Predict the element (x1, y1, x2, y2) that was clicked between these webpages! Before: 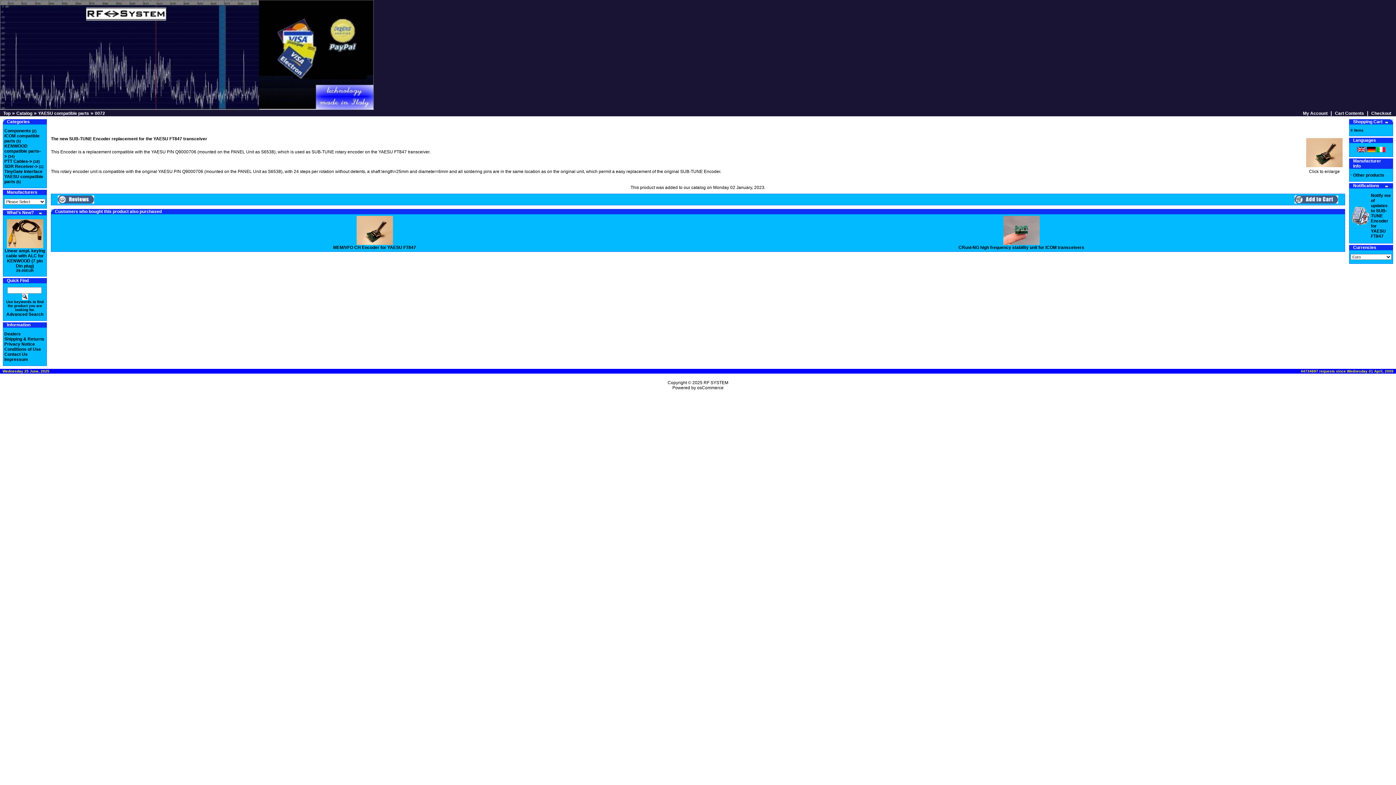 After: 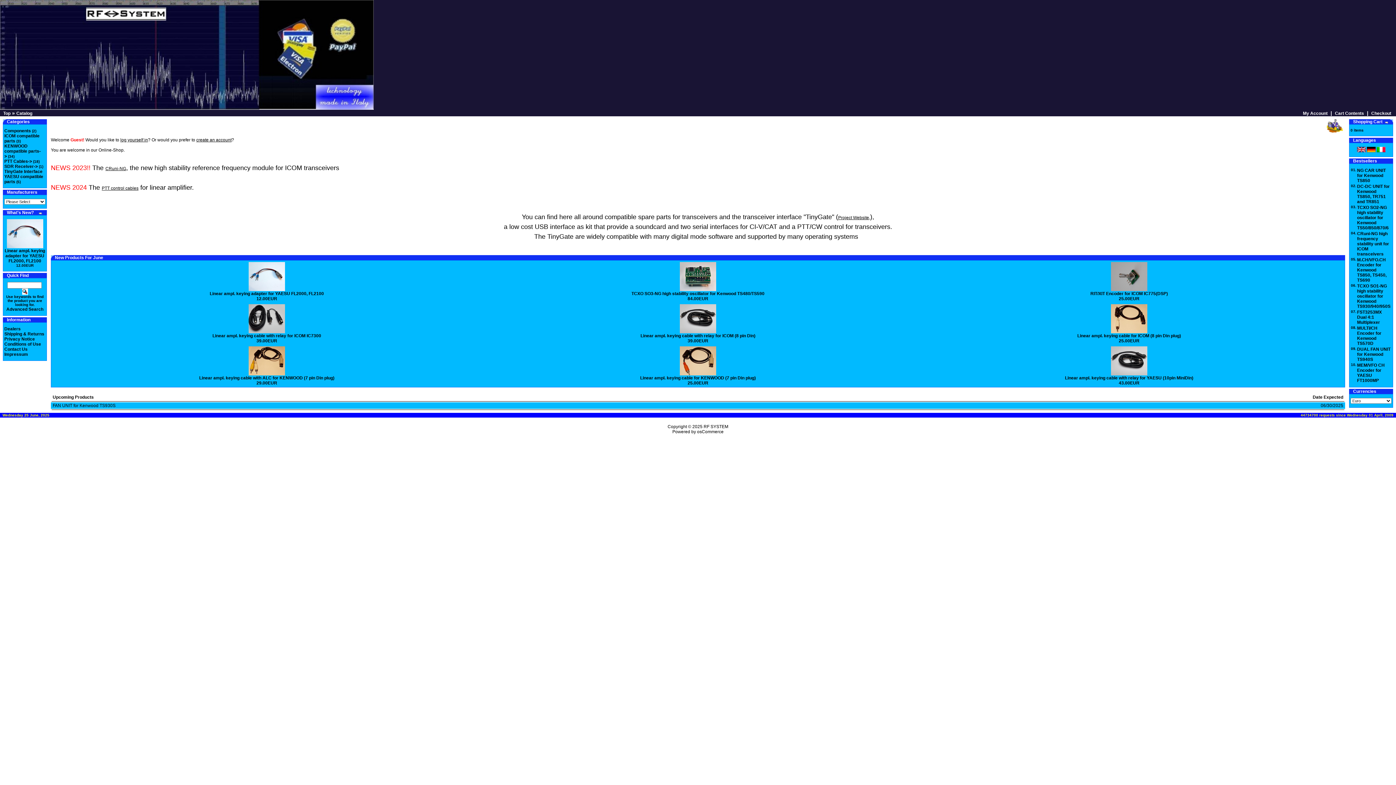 Action: label: RF SYSTEM bbox: (703, 380, 728, 385)